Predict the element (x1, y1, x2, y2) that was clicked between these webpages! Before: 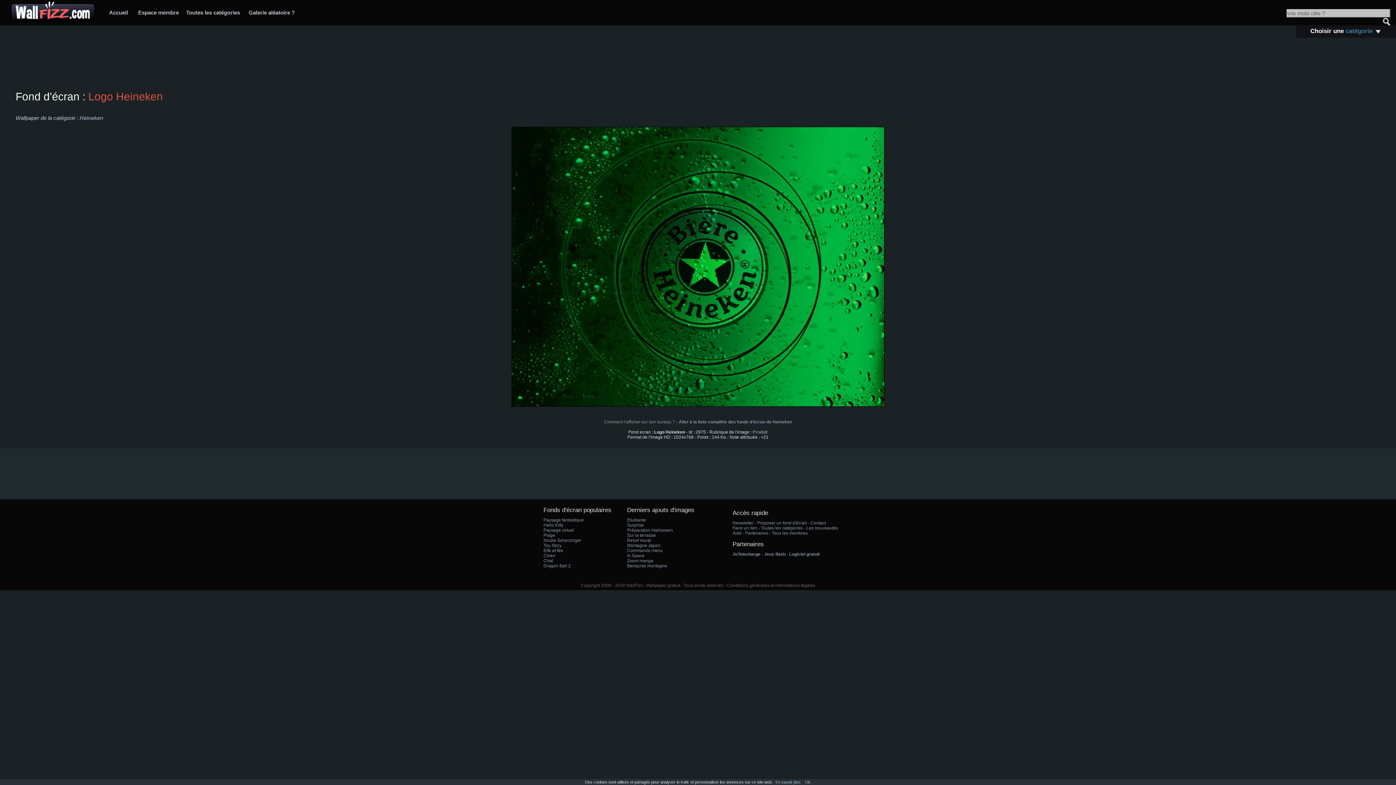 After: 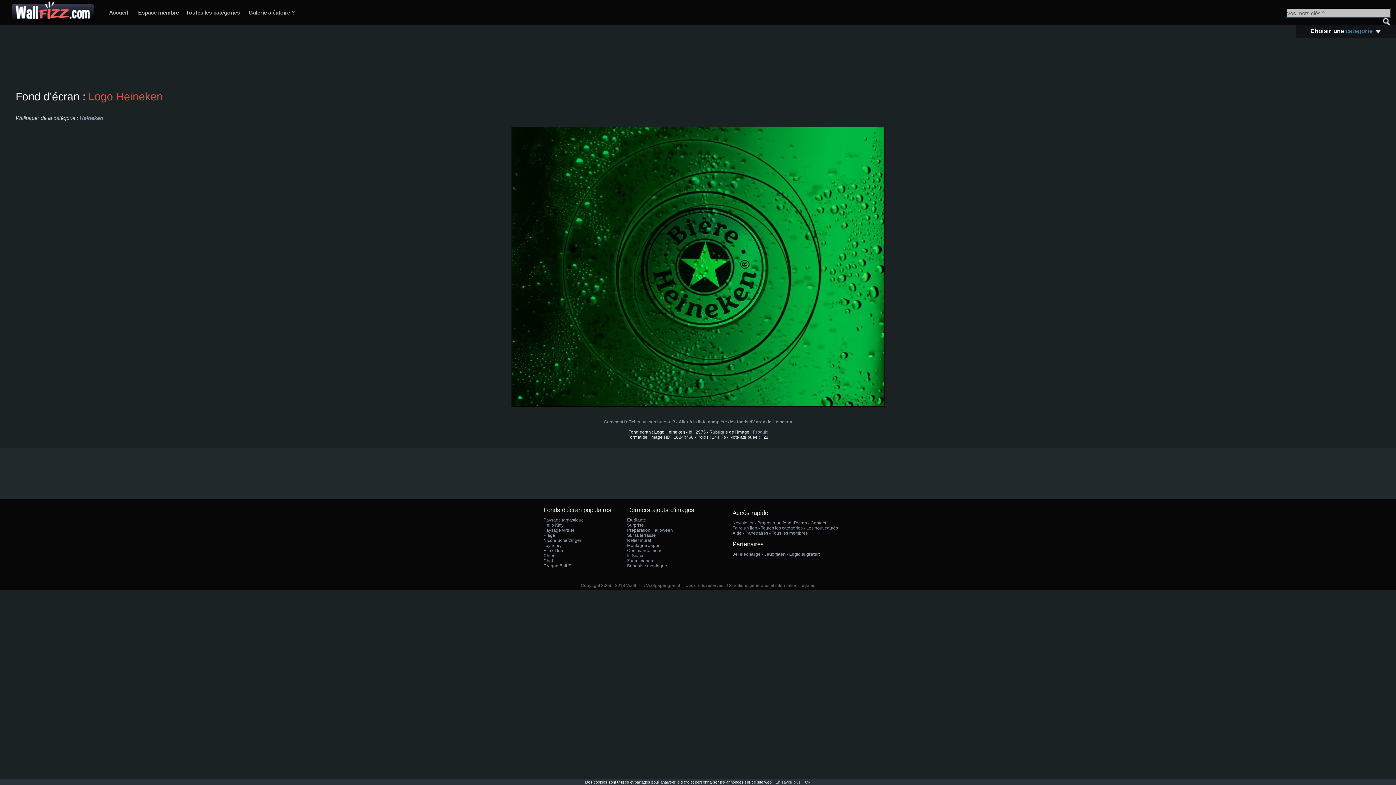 Action: bbox: (627, 553, 644, 558) label: In Space